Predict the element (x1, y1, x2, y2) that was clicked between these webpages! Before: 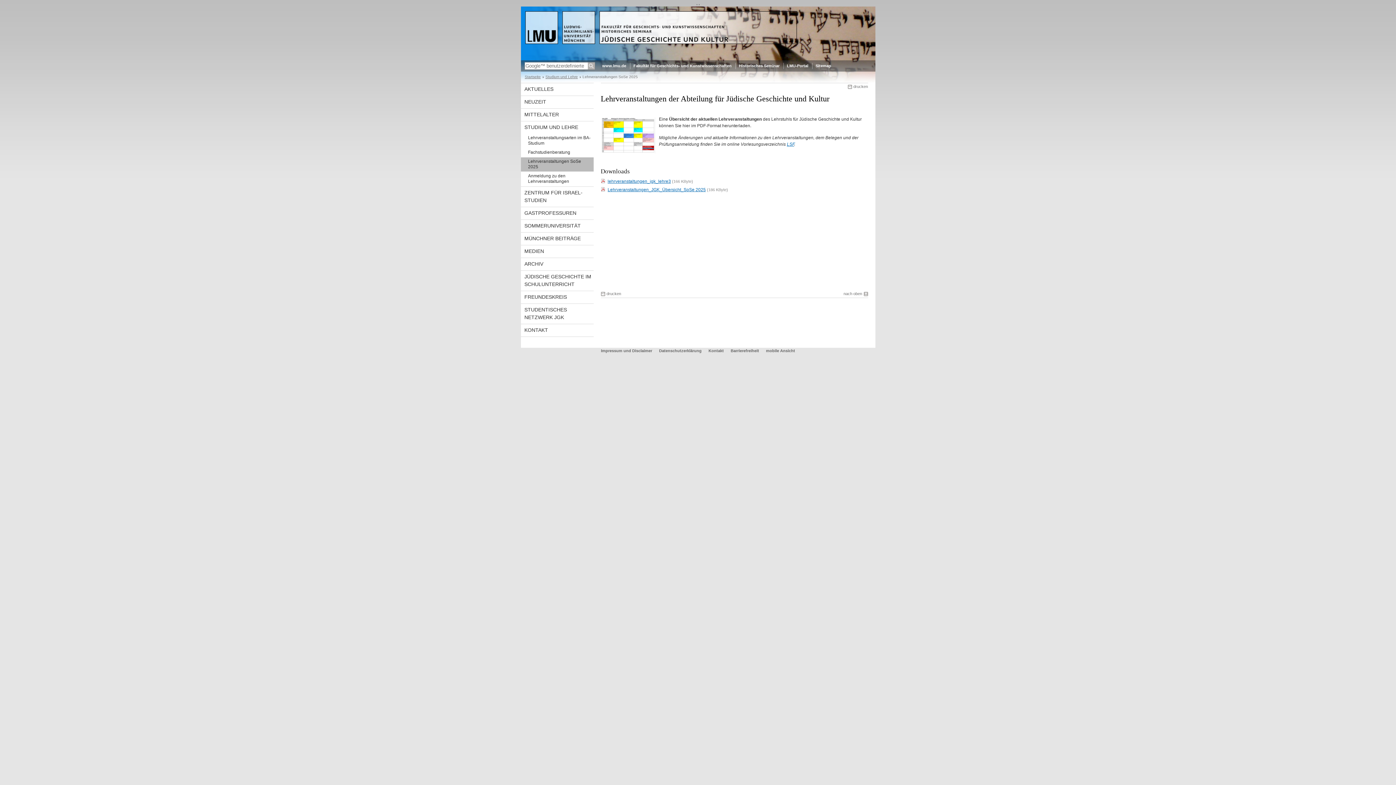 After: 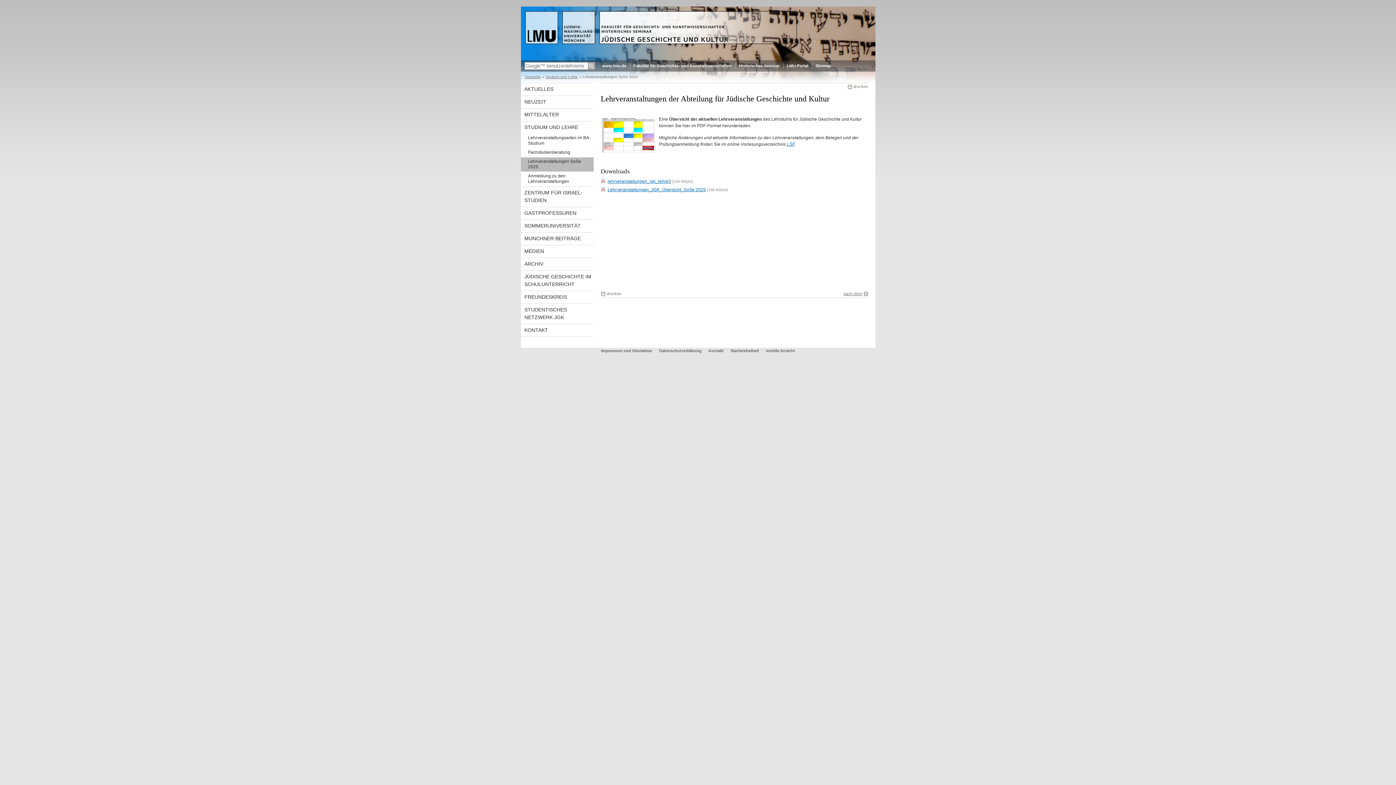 Action: label: nach oben bbox: (843, 291, 868, 296)